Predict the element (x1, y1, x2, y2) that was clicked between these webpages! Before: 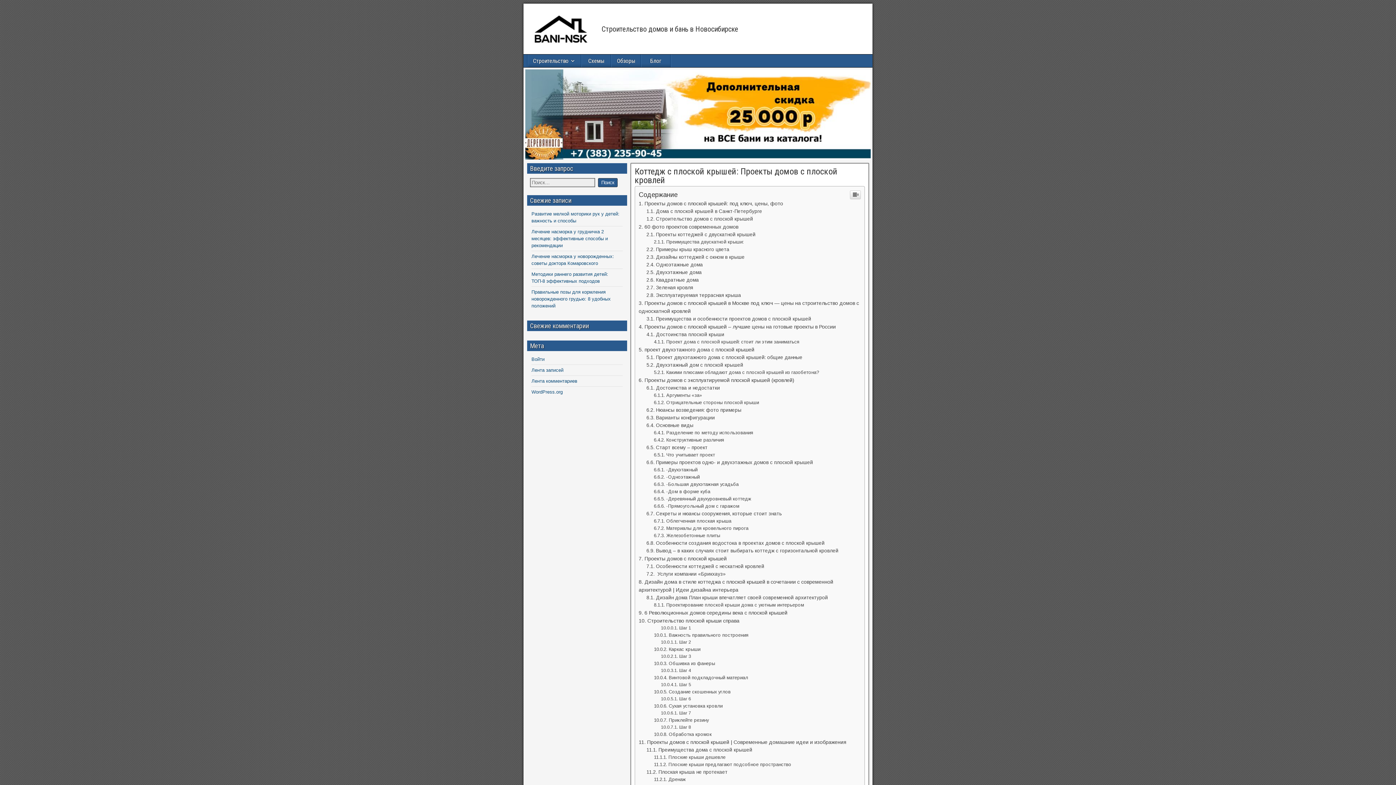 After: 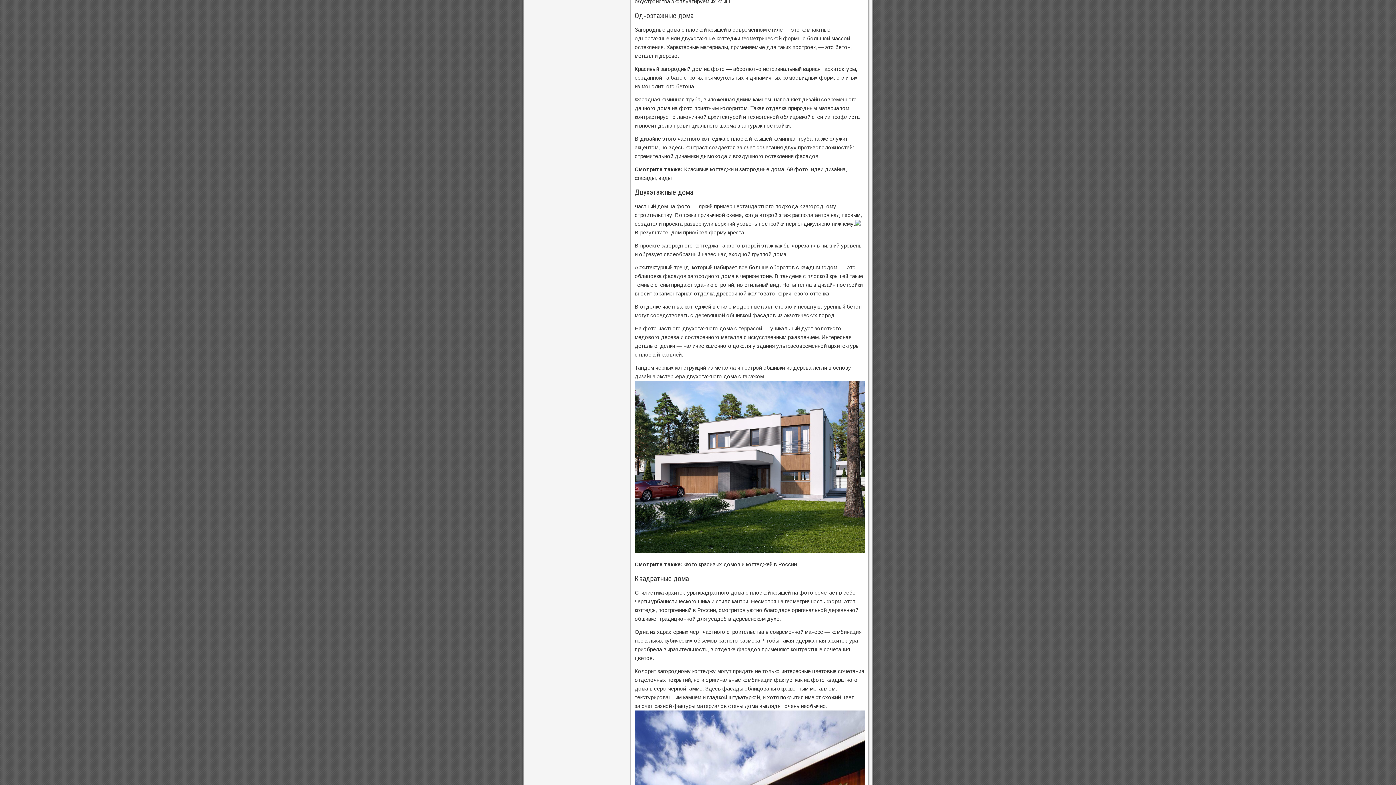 Action: bbox: (646, 661, 703, 666) label: Одноэтажные дома